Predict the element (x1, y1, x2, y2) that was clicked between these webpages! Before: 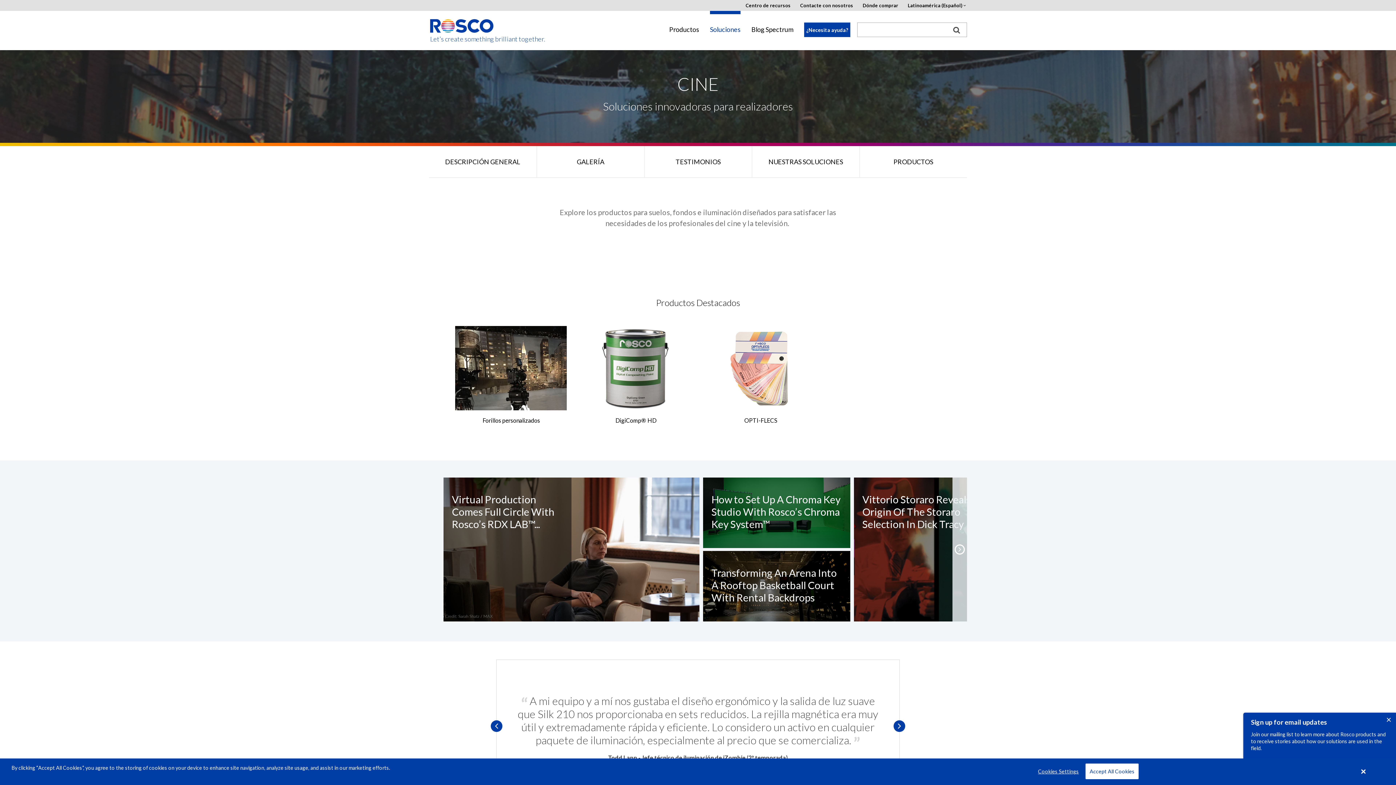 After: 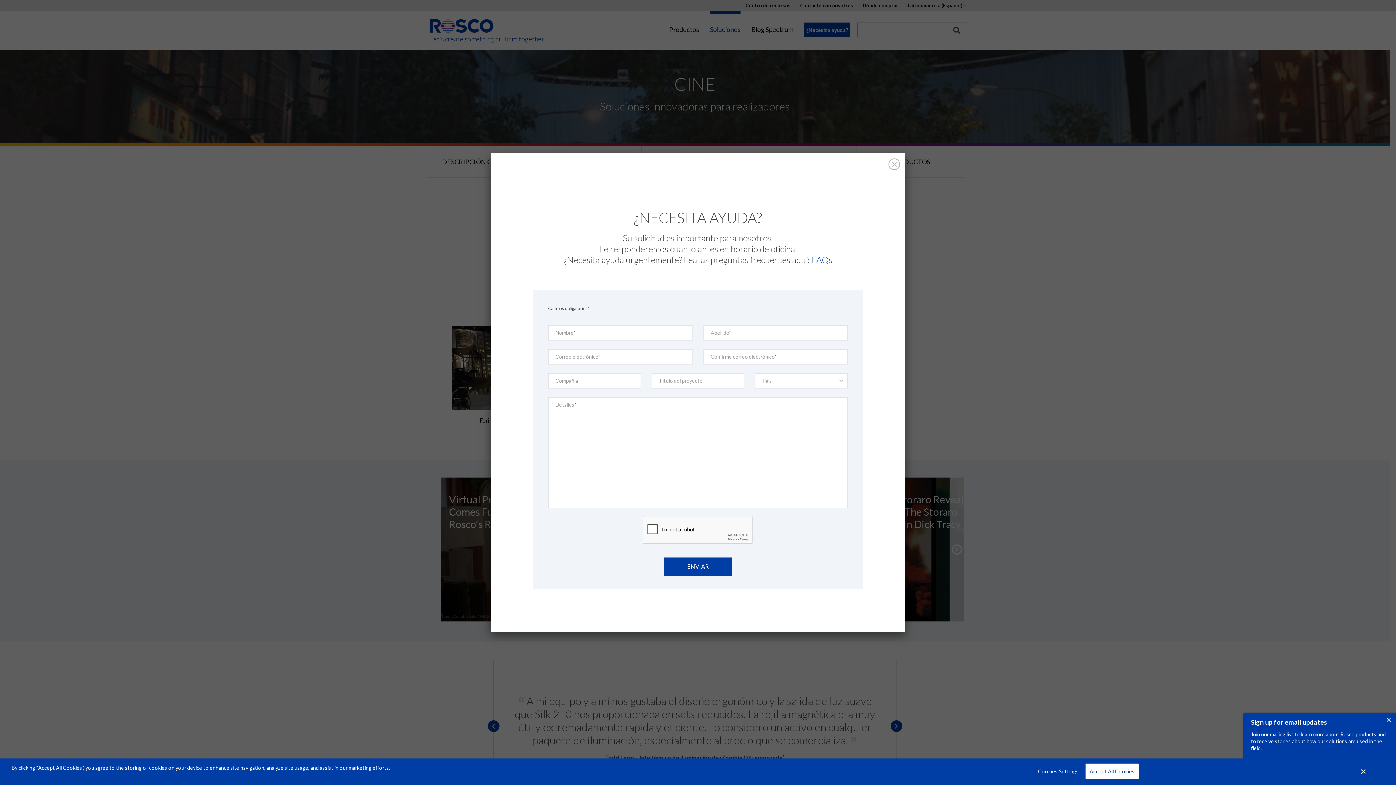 Action: bbox: (804, 22, 850, 37) label: ¿Necesita ayuda?